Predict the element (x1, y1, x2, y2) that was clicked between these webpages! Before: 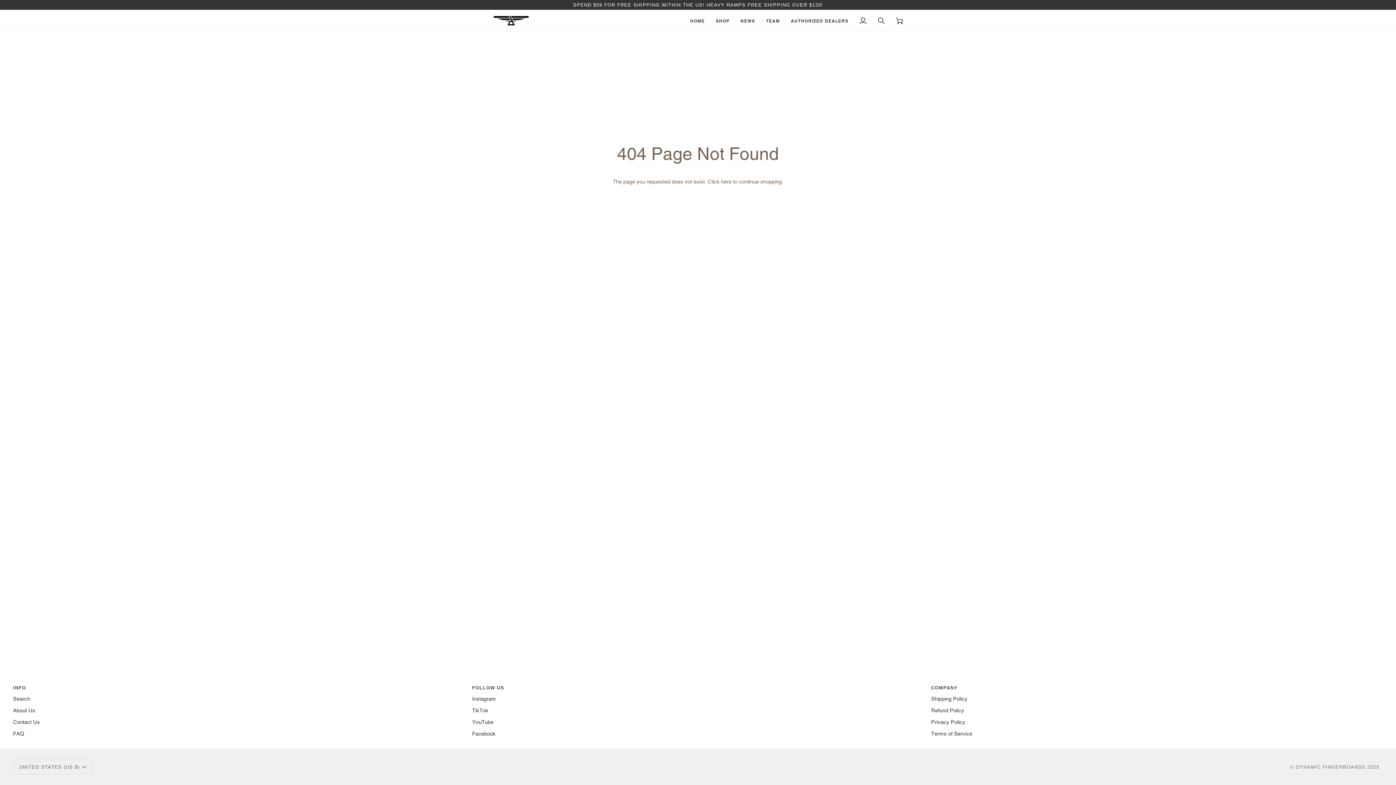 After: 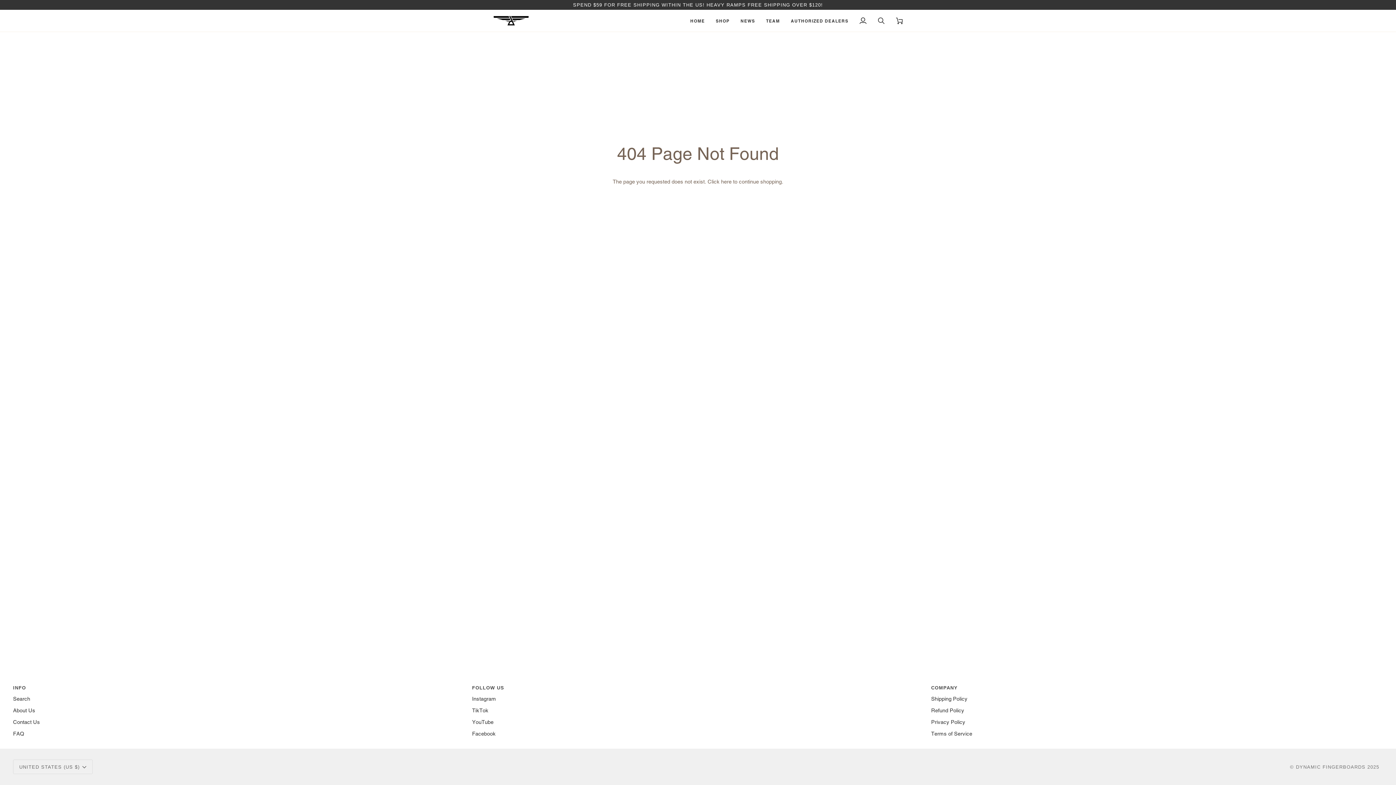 Action: label: Info bbox: (13, 684, 464, 695)